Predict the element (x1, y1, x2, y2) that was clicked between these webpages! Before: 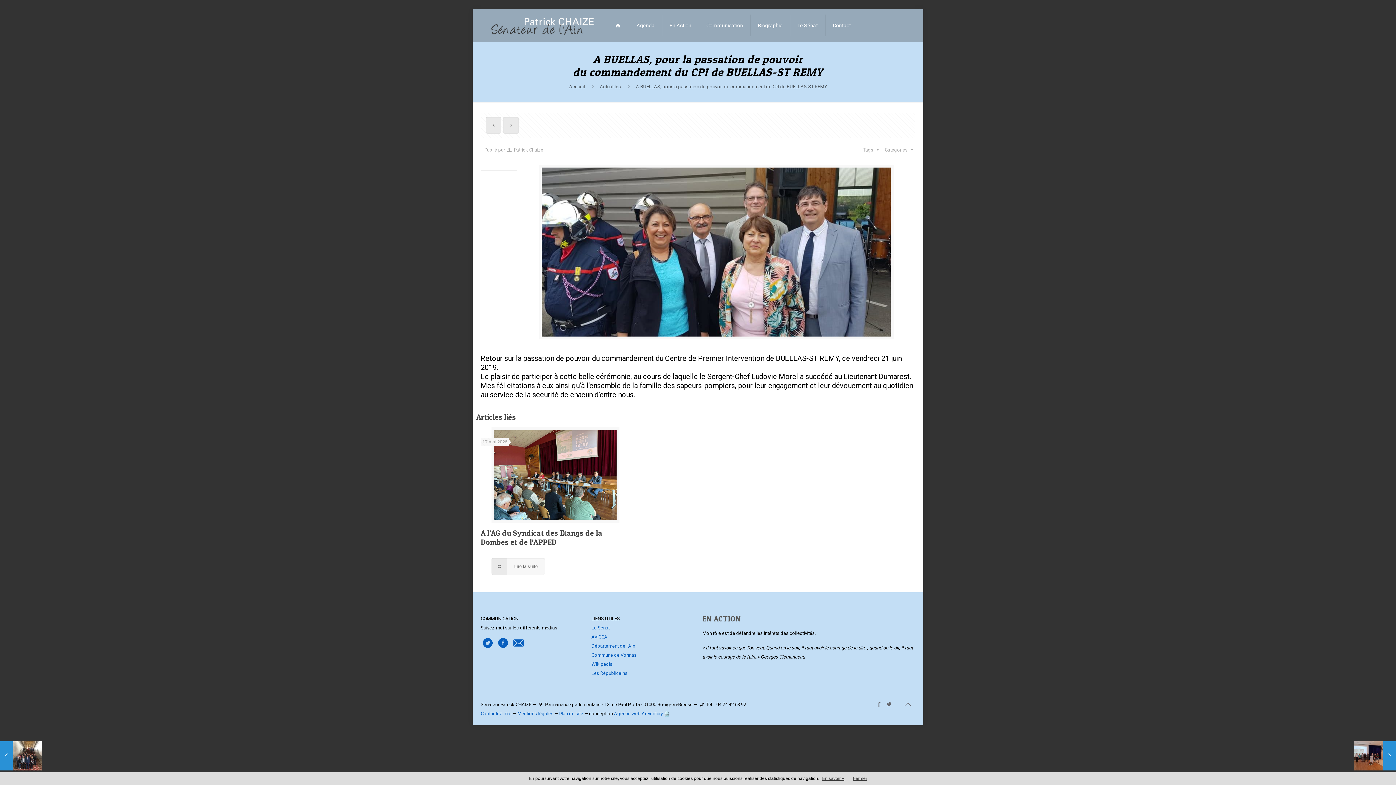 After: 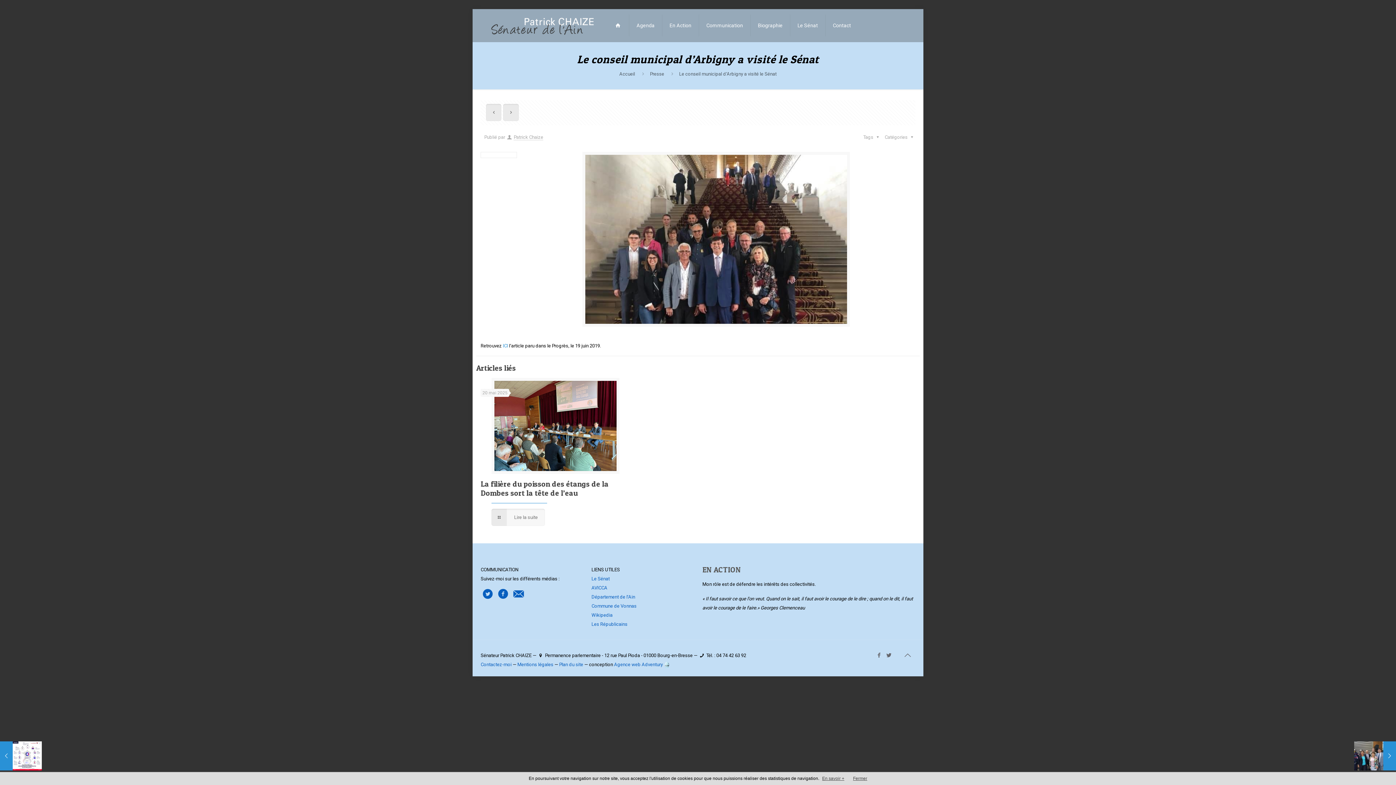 Action: label: Le conseil municipal d’Arbigny a visité le Sénat
19 juin 2019 bbox: (0, 741, 41, 770)